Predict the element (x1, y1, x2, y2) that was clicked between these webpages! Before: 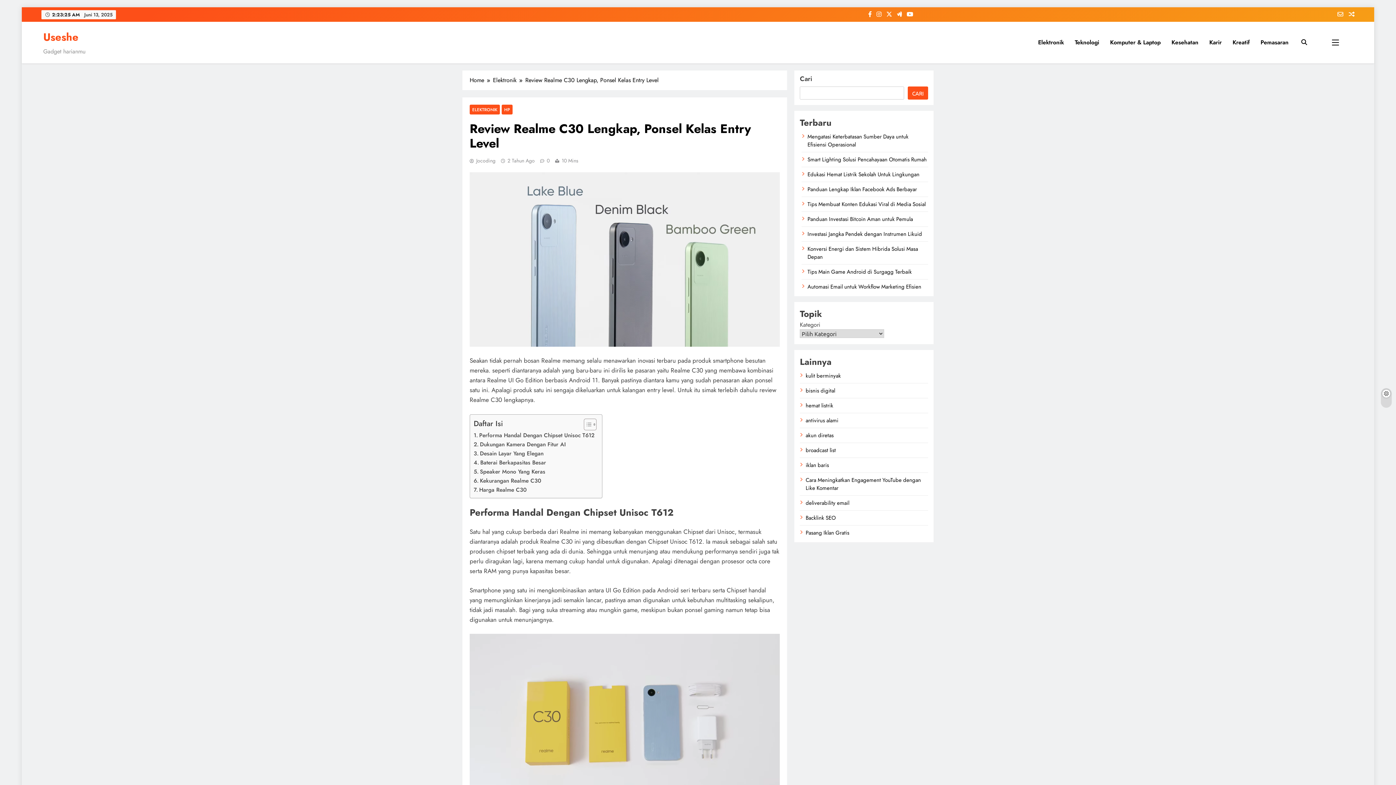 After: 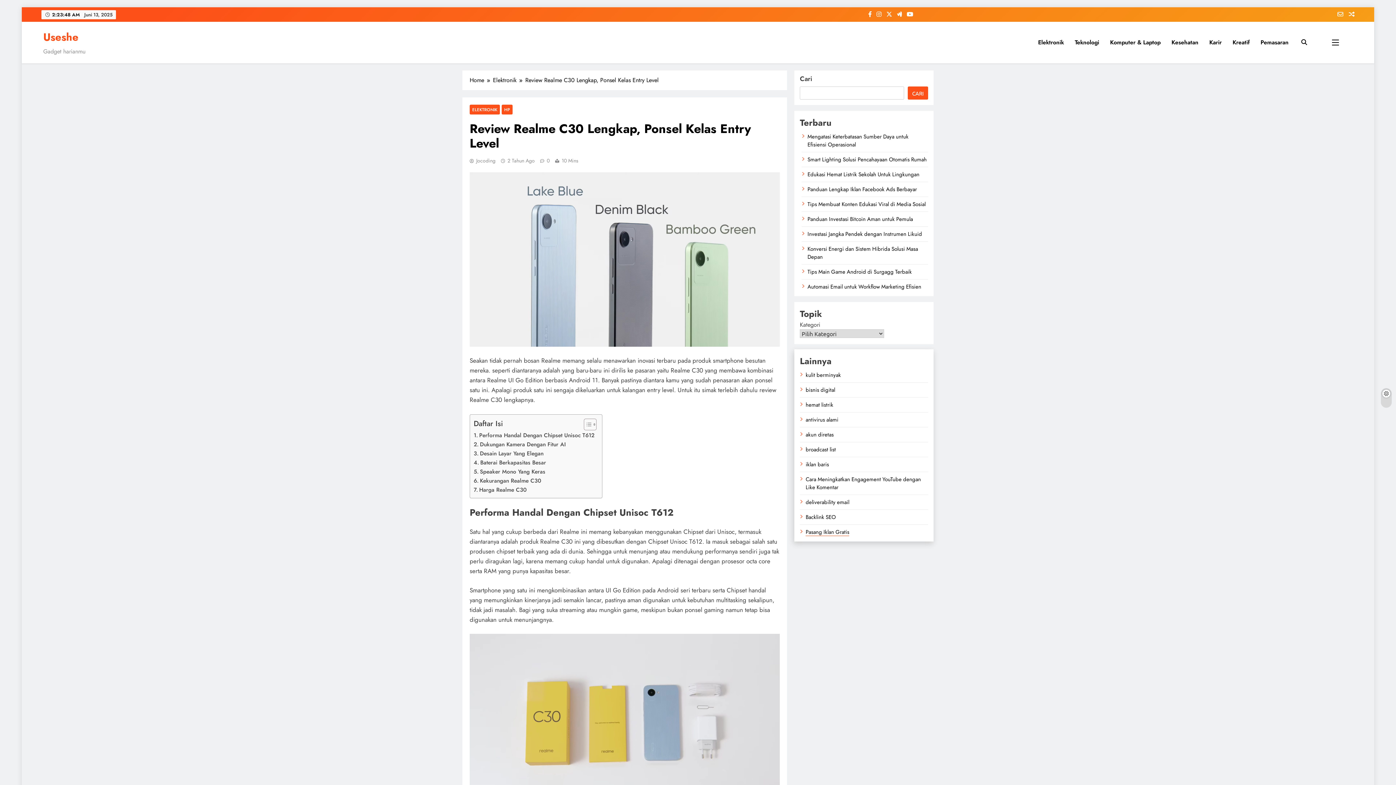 Action: label: Pasang Iklan Gratis bbox: (805, 529, 849, 537)